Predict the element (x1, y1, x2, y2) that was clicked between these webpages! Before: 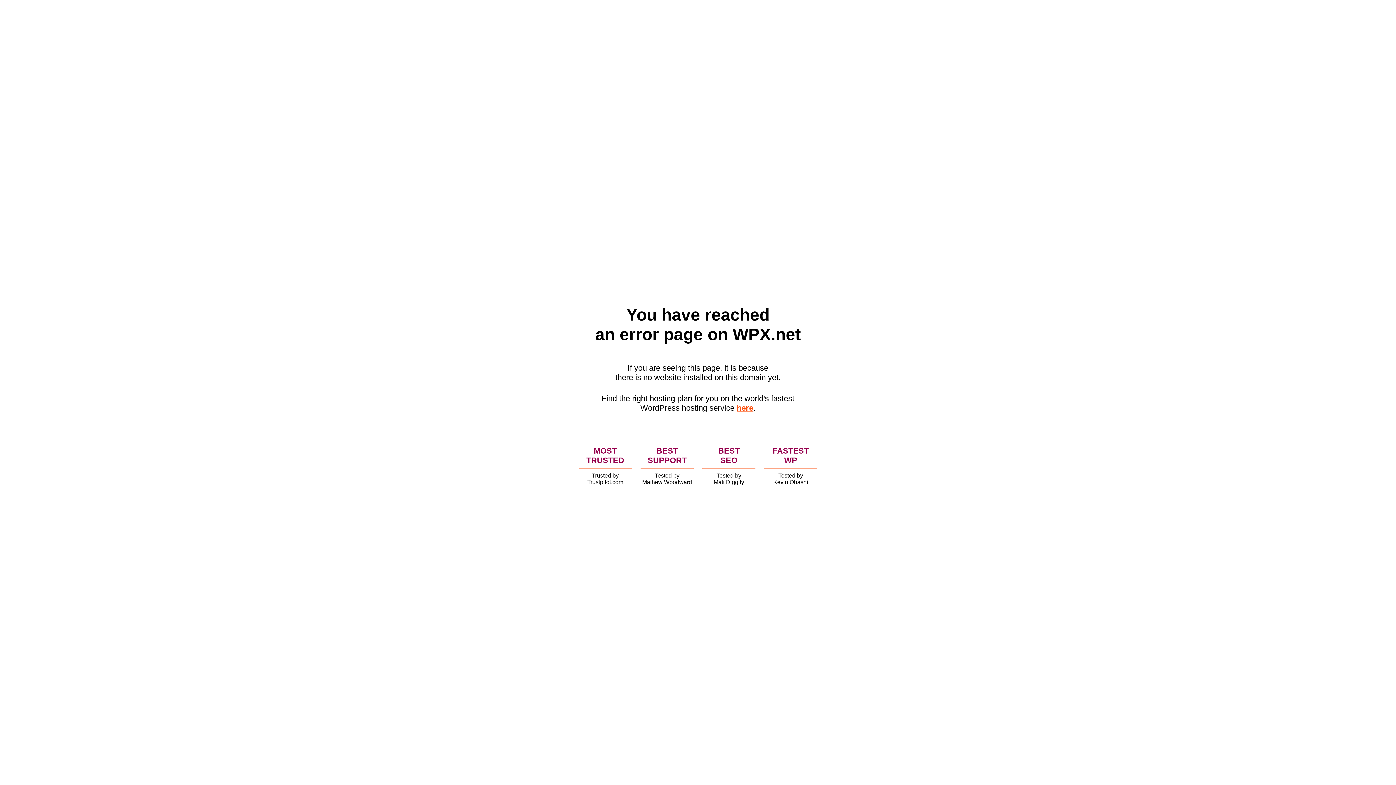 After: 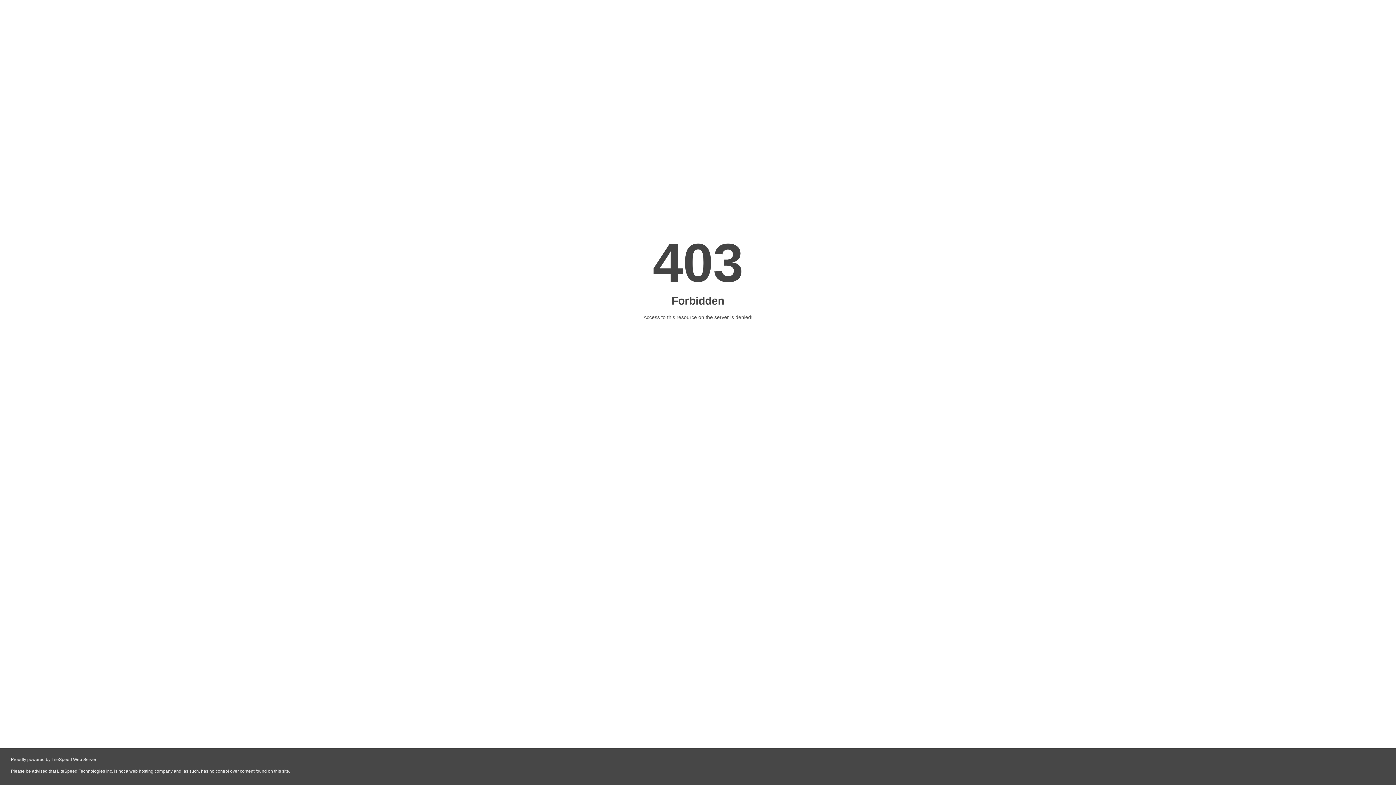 Action: label: here bbox: (736, 403, 753, 412)